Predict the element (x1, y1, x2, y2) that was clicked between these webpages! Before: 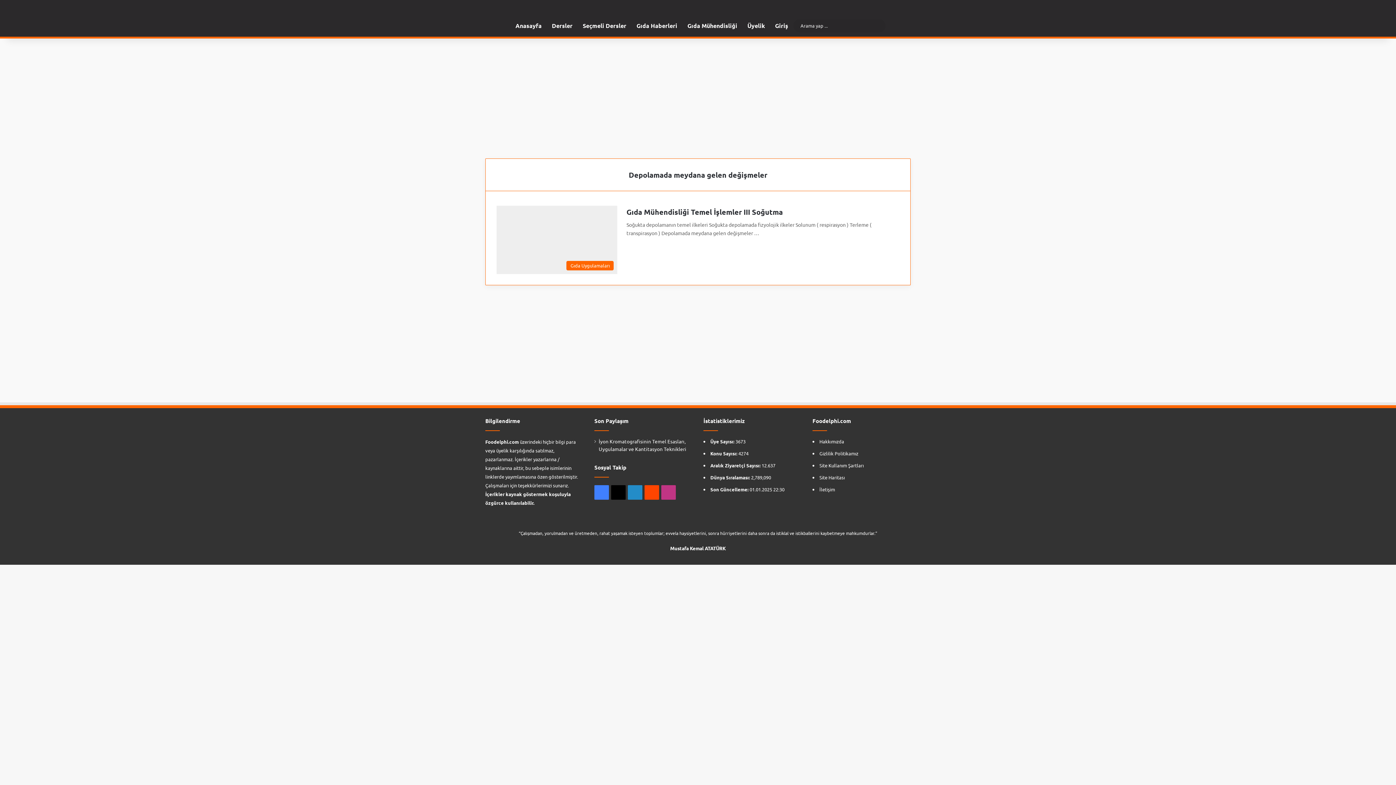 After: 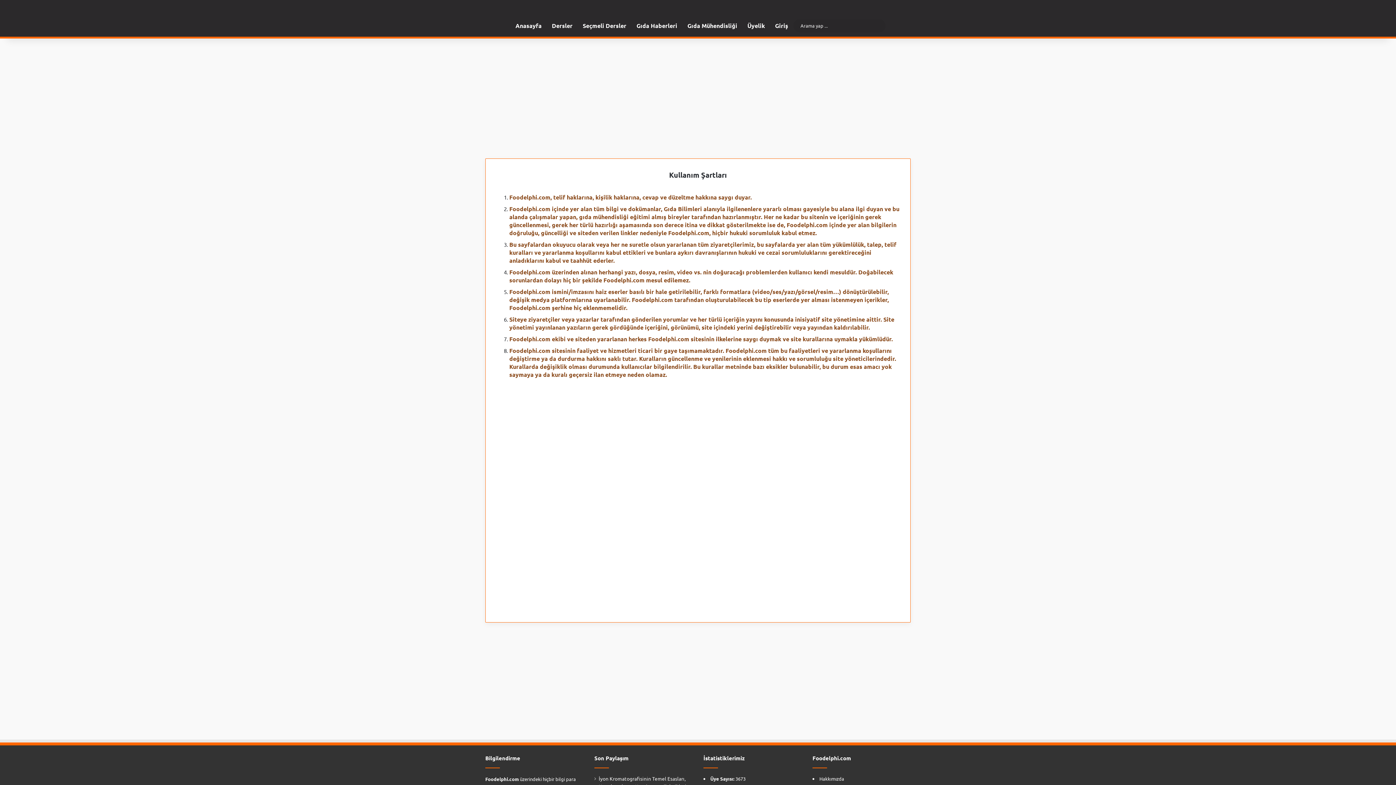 Action: bbox: (819, 462, 864, 468) label: Site Kullanım Şartları